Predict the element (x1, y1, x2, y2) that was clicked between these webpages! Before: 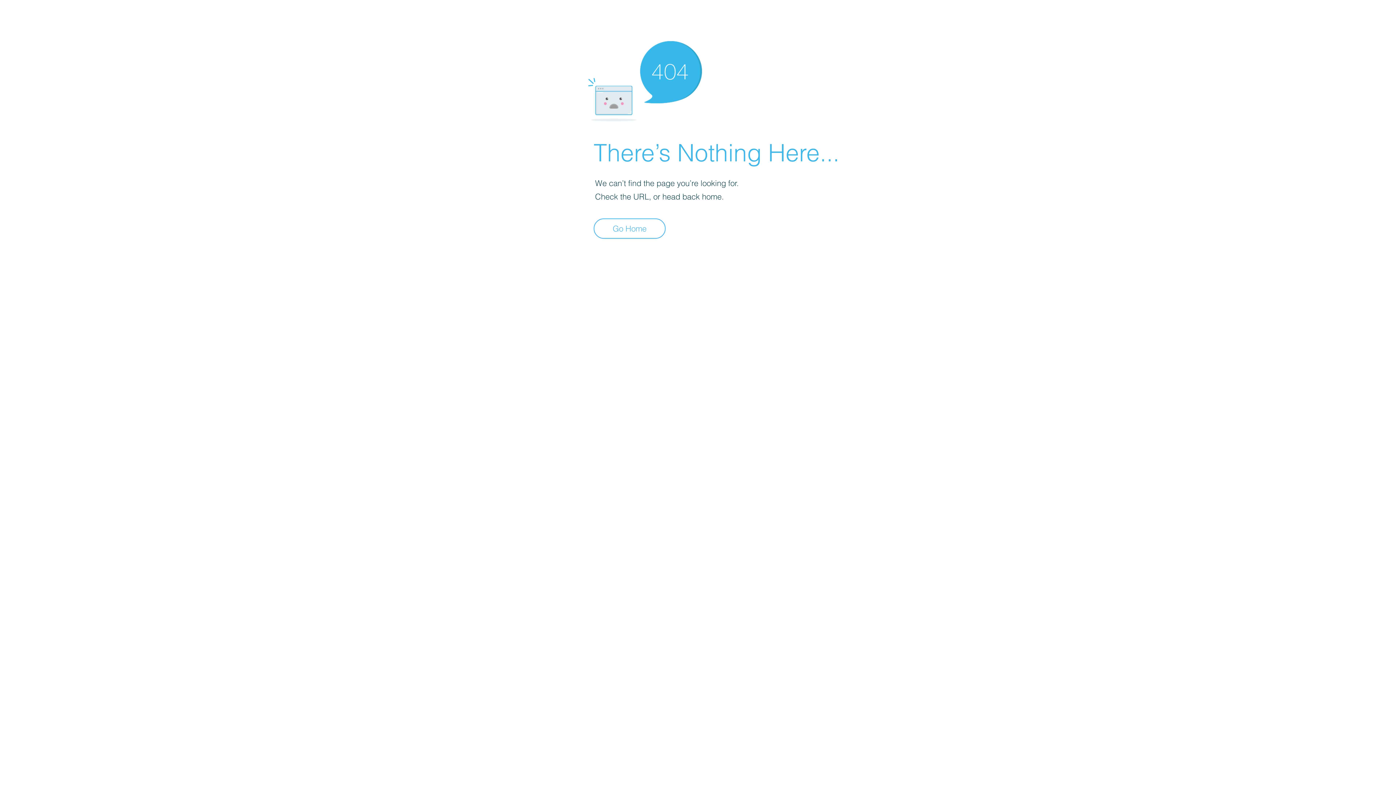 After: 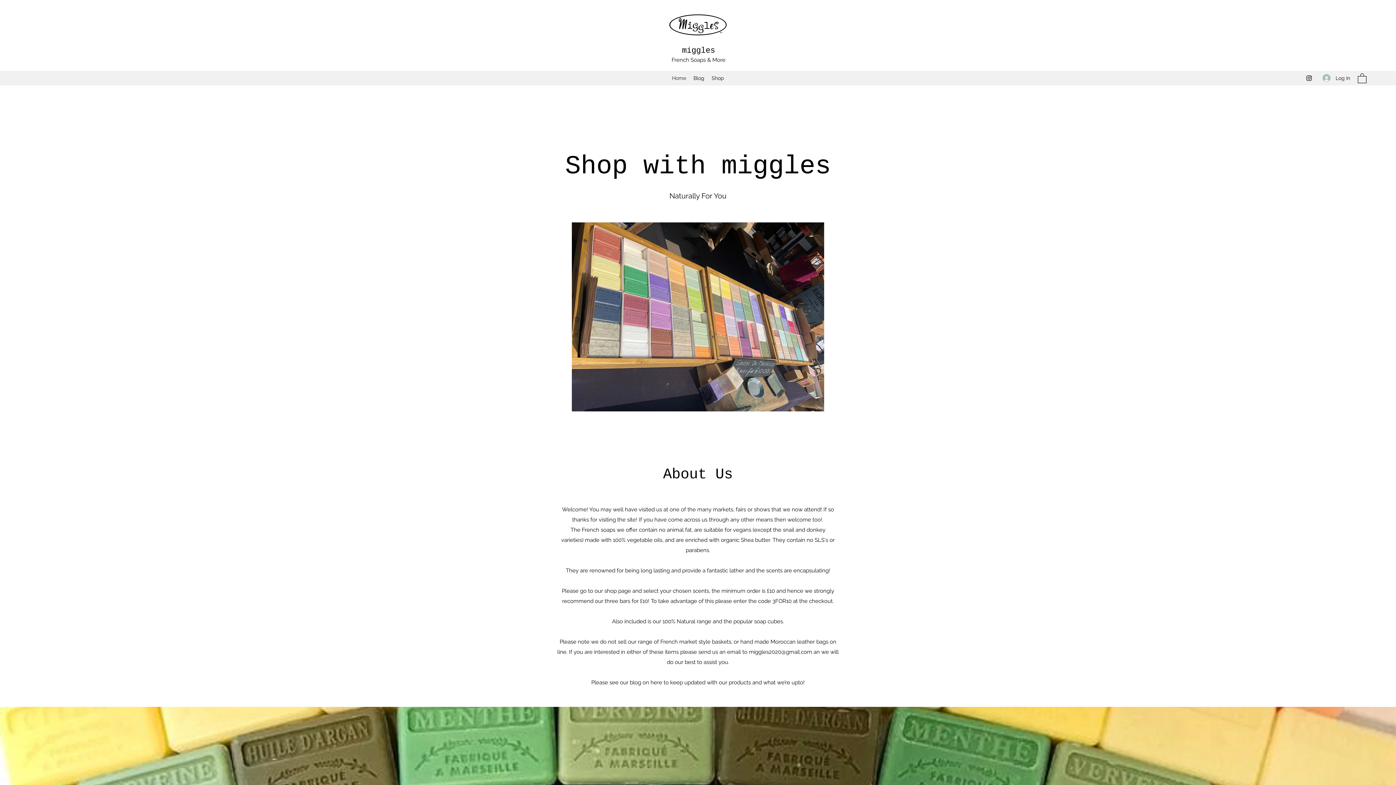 Action: bbox: (593, 218, 665, 238) label: Go Home